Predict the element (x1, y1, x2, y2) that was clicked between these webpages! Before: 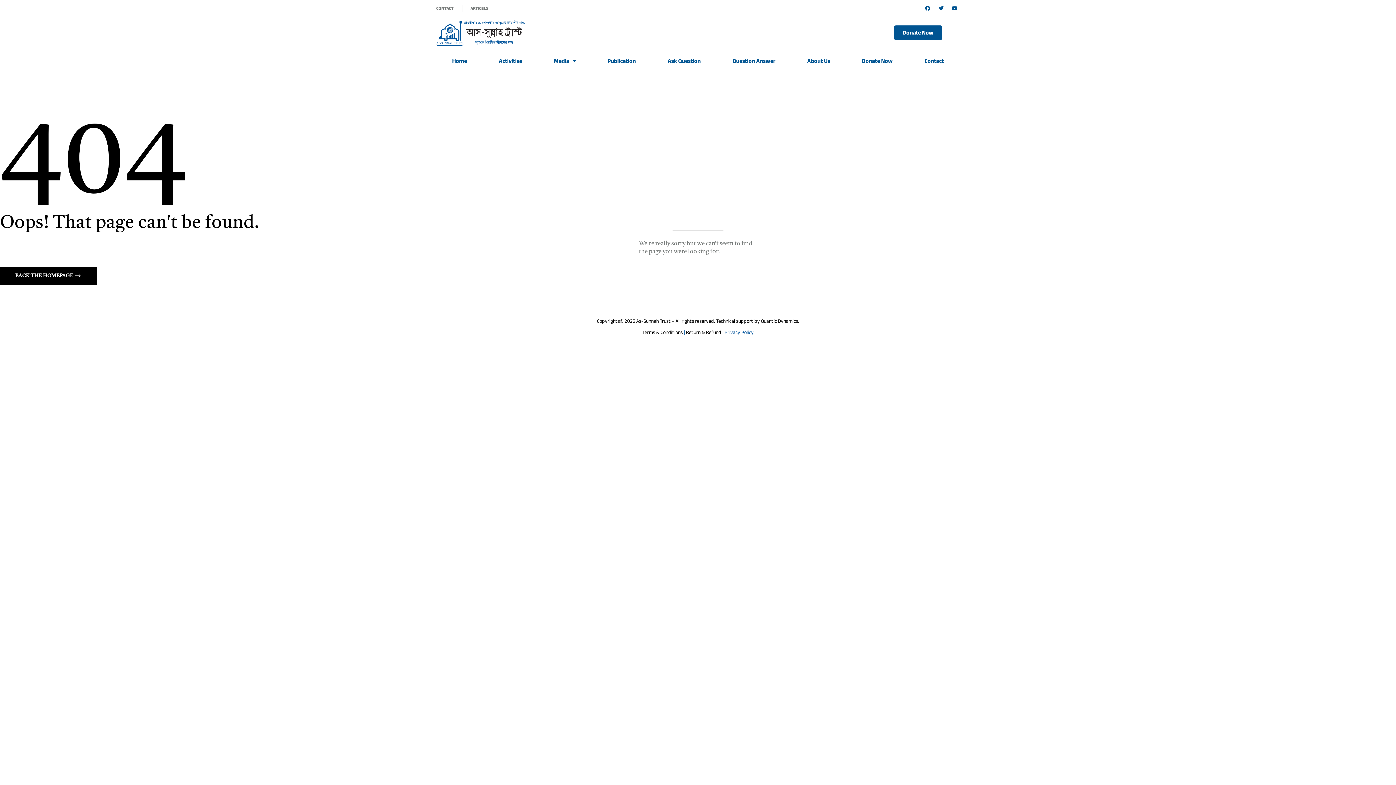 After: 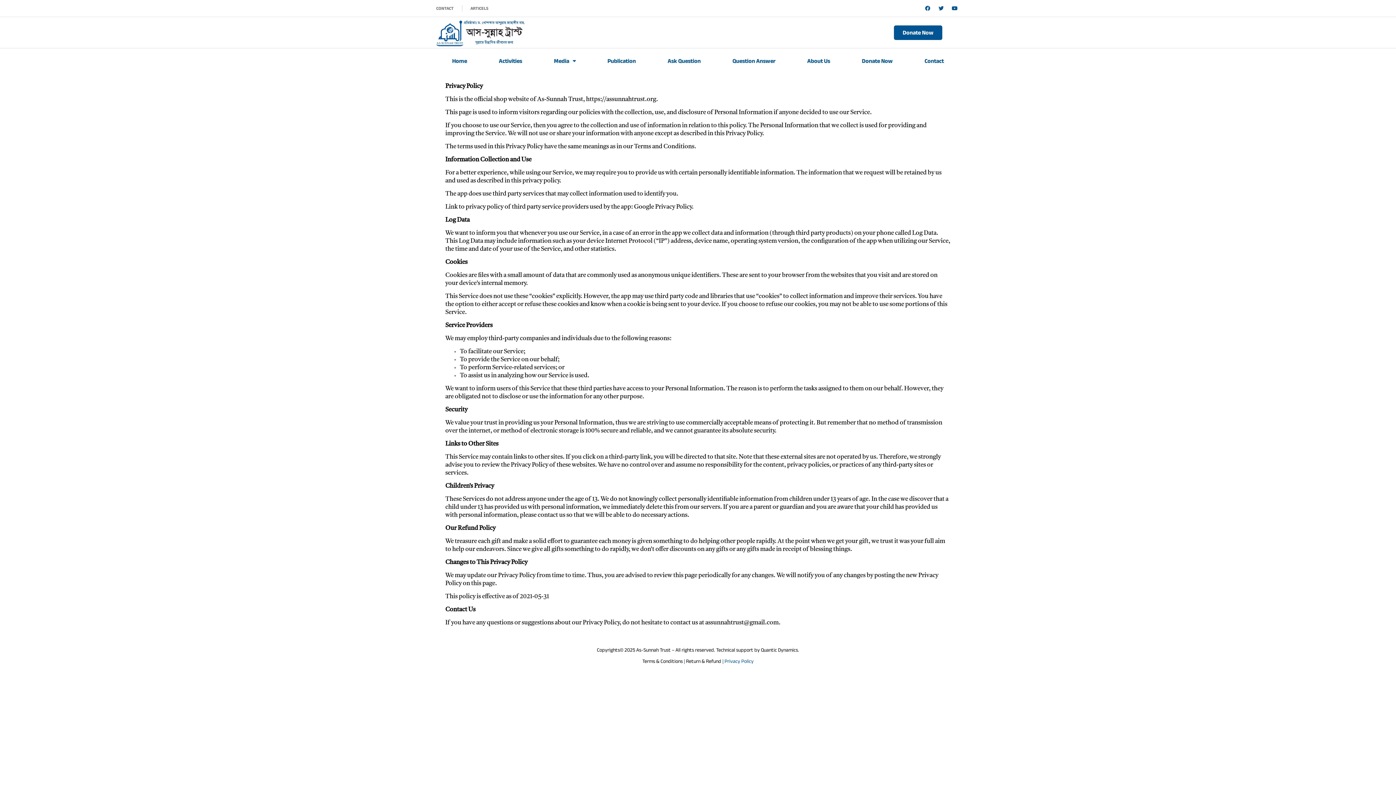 Action: bbox: (724, 327, 753, 337) label: Privacy Policy